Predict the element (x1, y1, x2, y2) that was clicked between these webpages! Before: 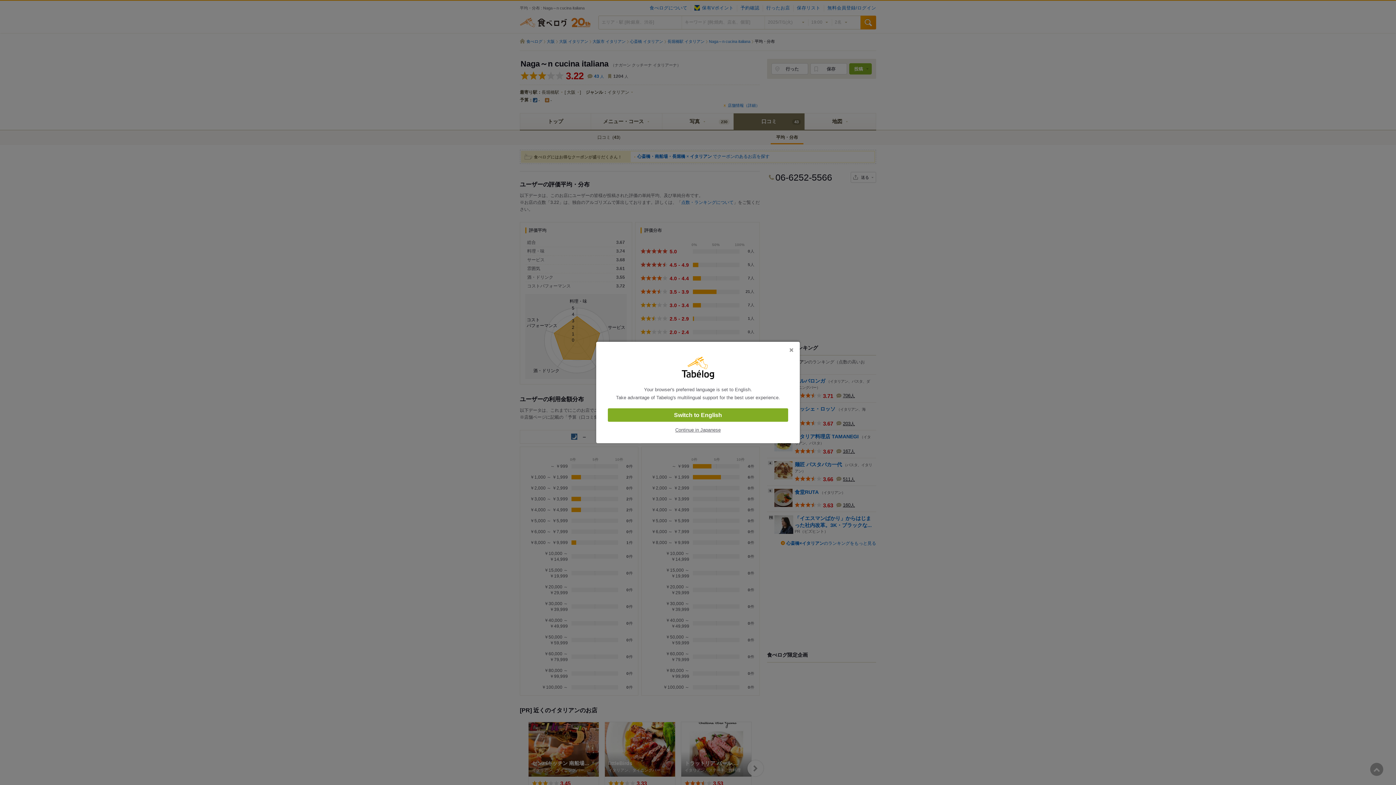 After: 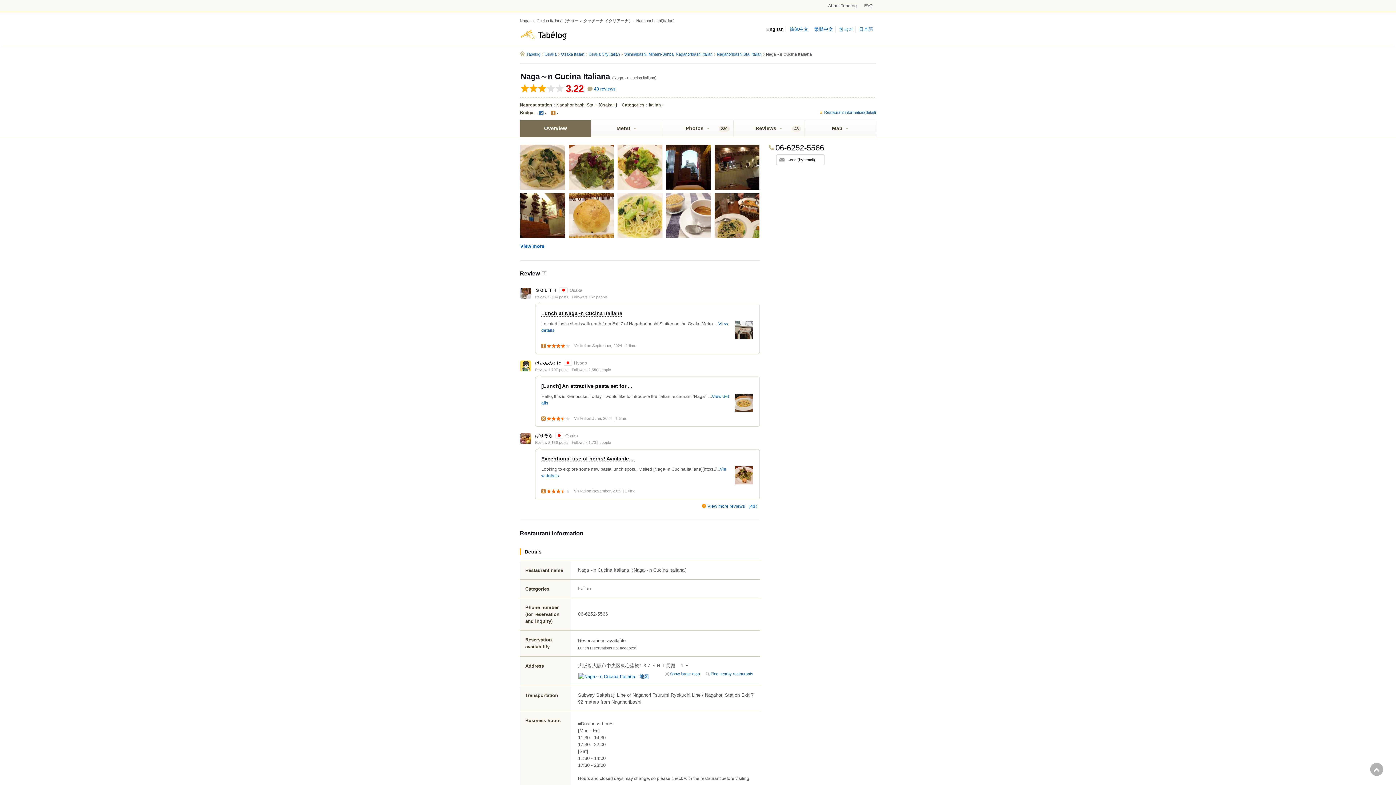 Action: bbox: (608, 408, 788, 422) label: Switch to English